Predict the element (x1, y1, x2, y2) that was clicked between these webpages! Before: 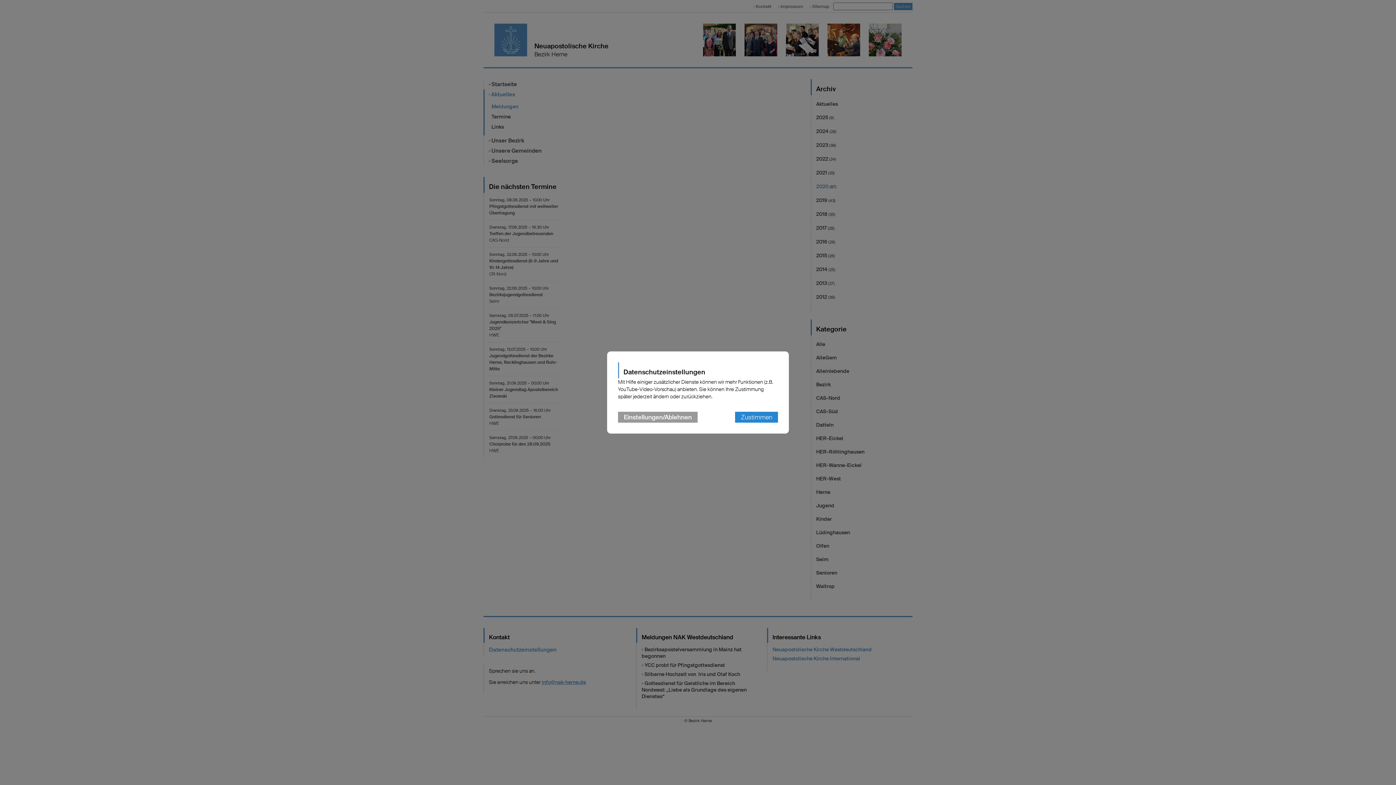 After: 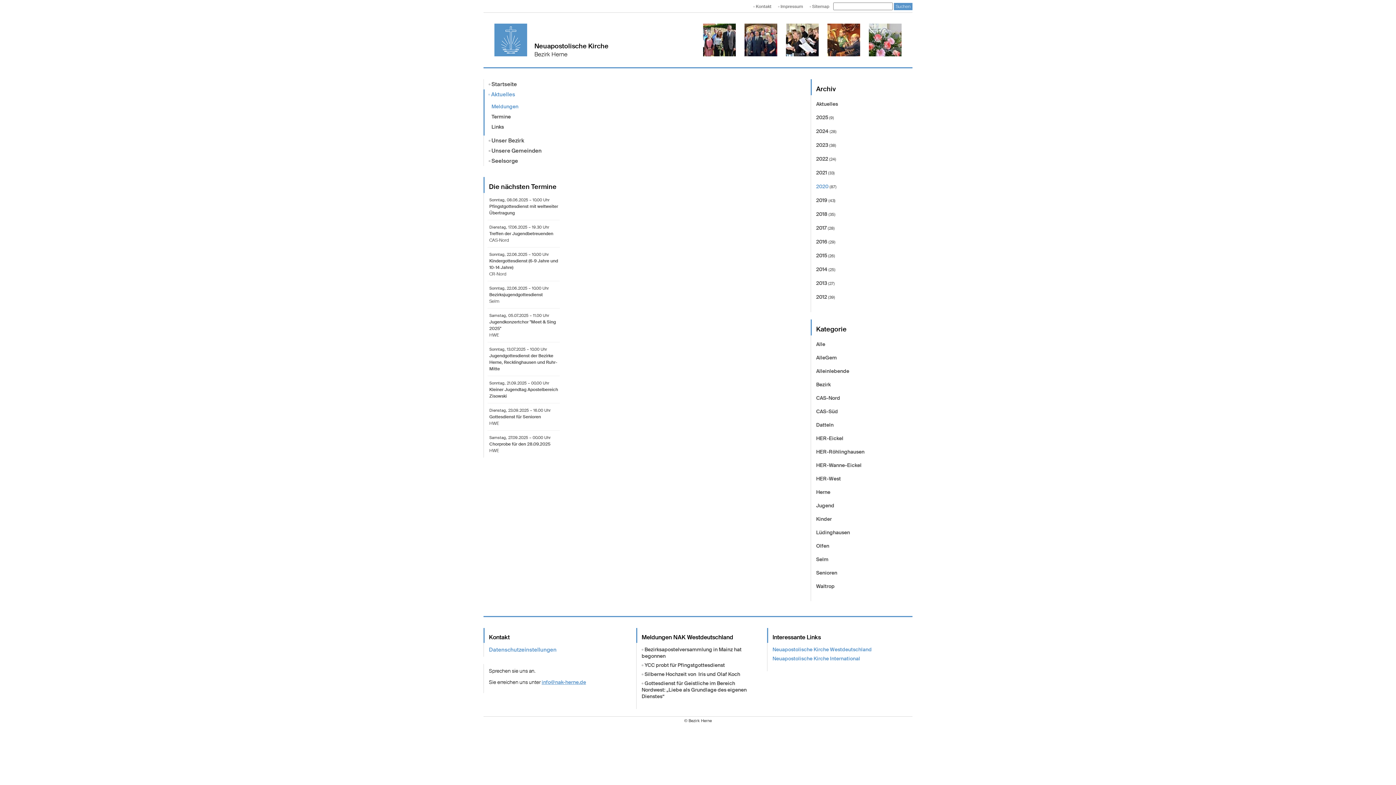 Action: label: Zustimmen bbox: (735, 412, 778, 422)